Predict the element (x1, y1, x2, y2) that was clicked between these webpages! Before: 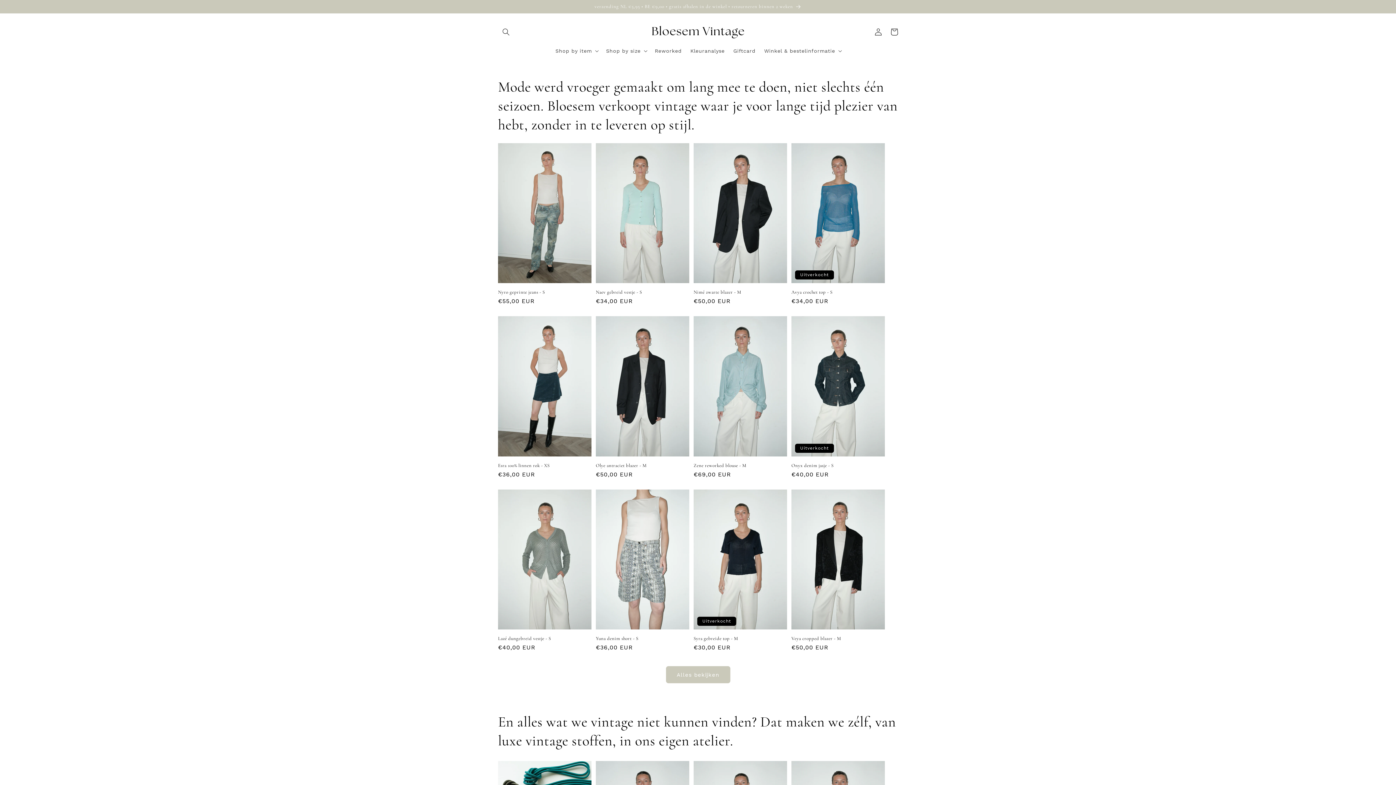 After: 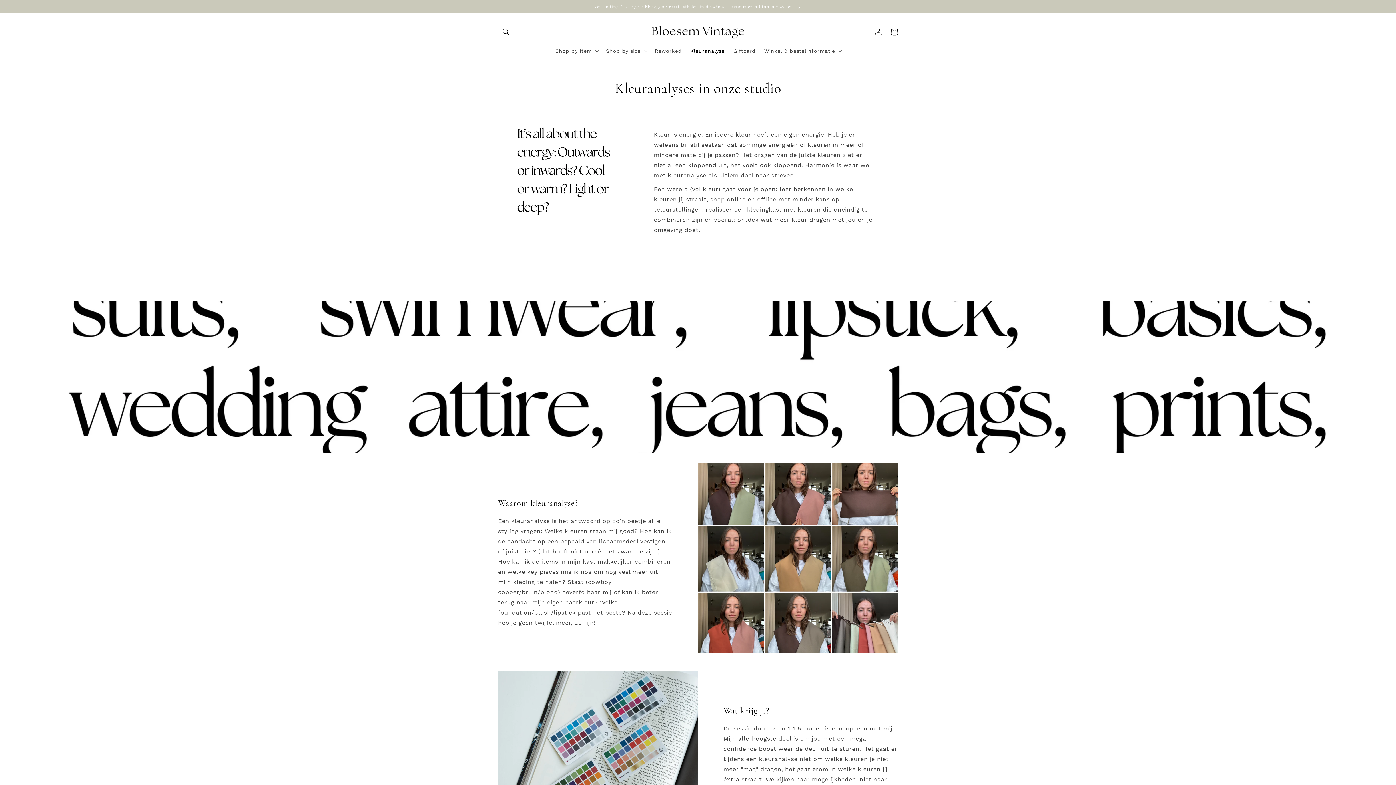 Action: bbox: (686, 43, 729, 58) label: Kleuranalyse